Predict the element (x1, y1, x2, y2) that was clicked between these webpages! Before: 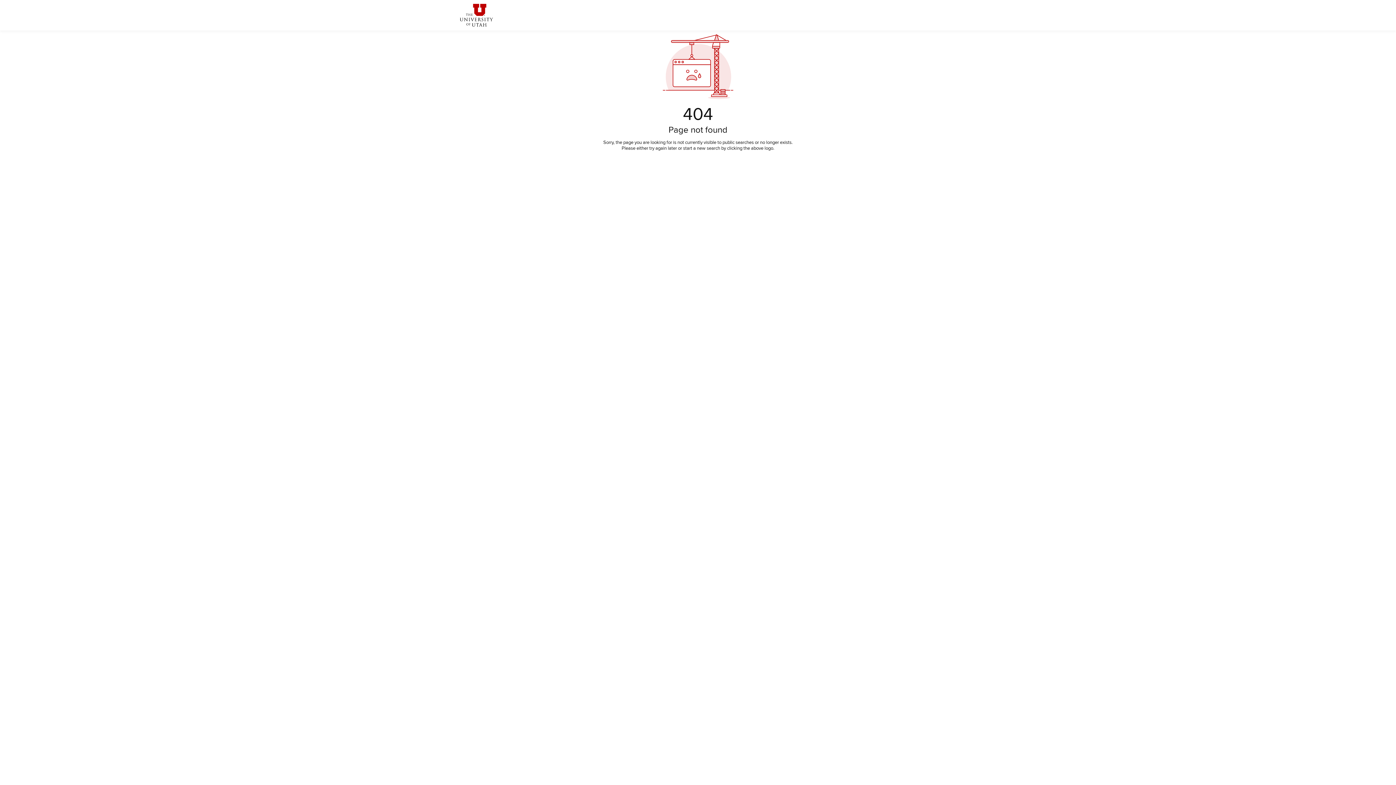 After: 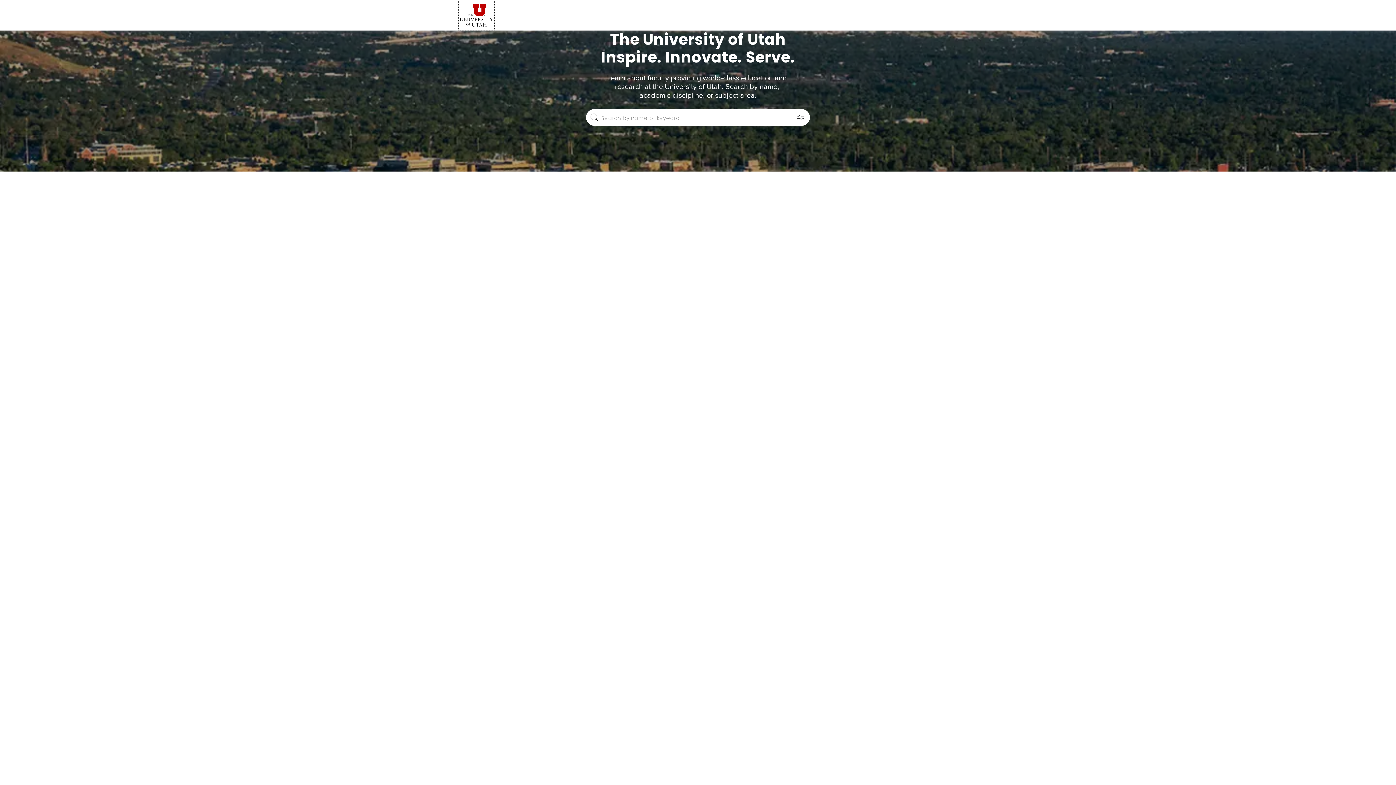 Action: bbox: (458, 0, 494, 30)